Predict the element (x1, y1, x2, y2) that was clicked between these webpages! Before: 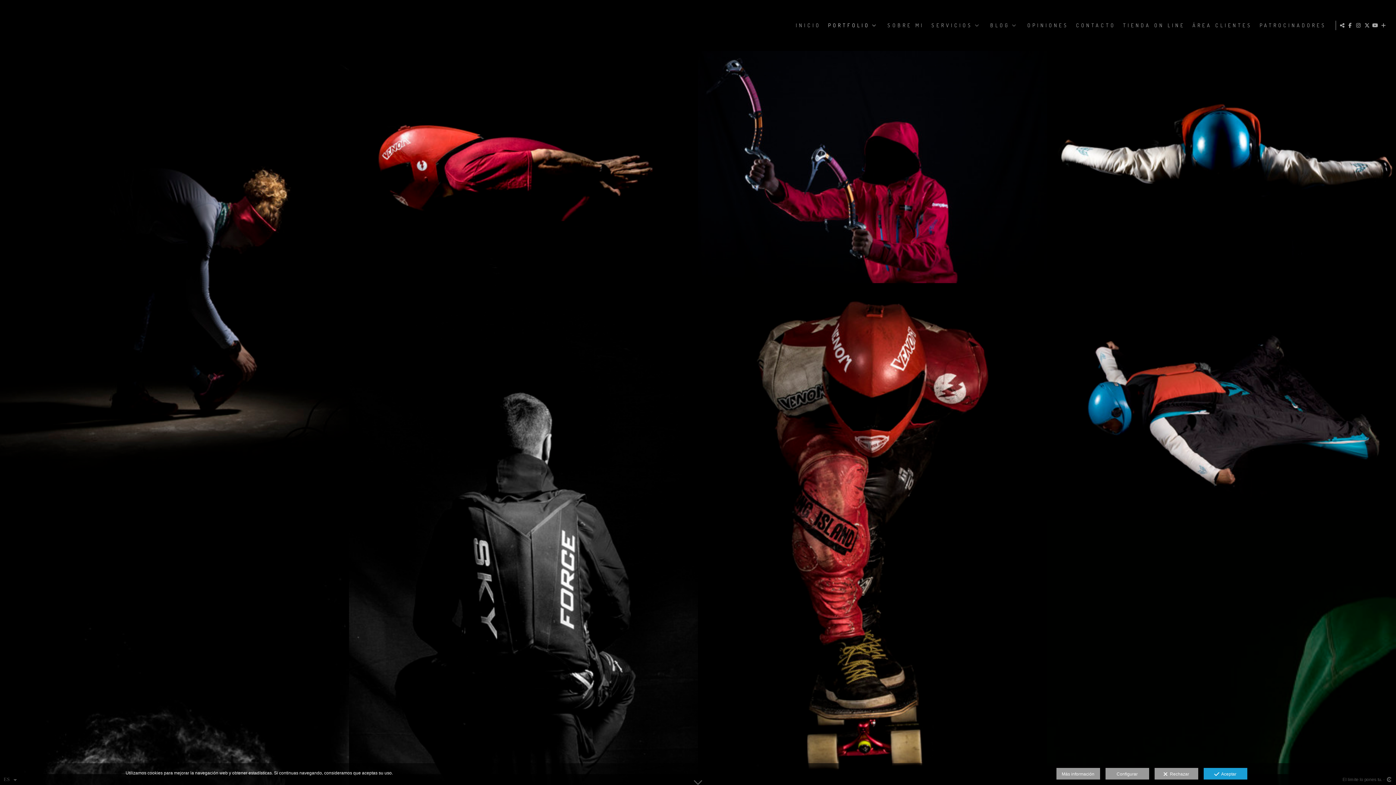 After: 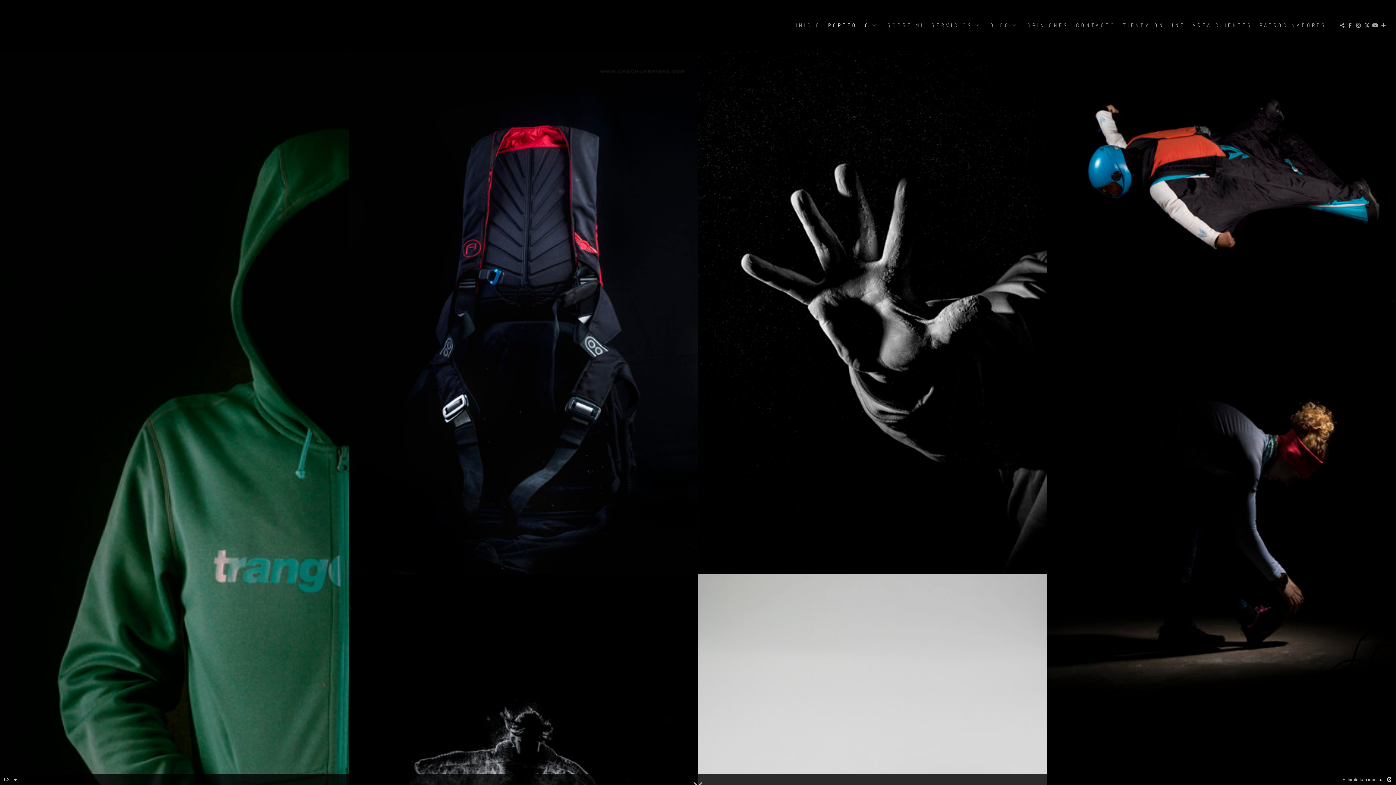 Action: bbox: (1203, 768, 1247, 780) label:   Aceptar